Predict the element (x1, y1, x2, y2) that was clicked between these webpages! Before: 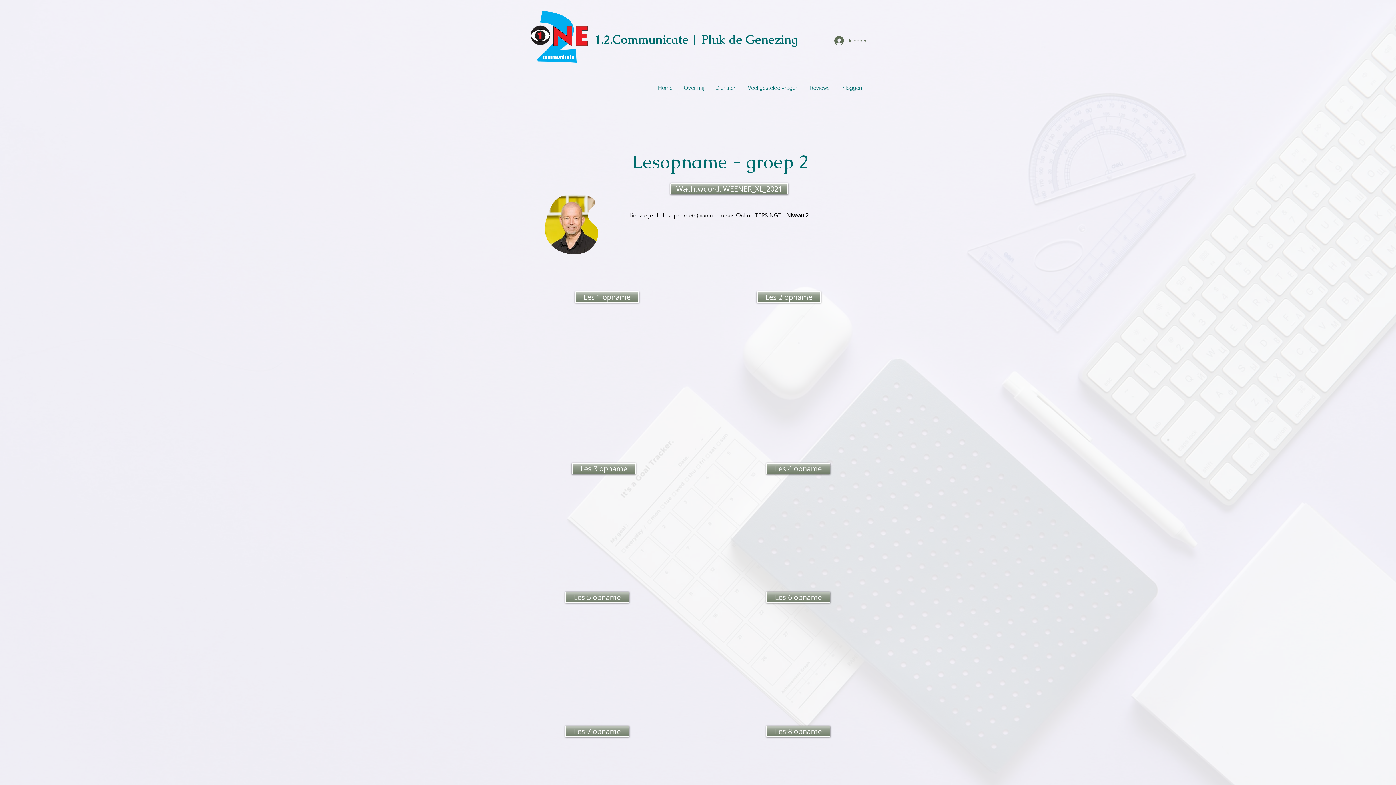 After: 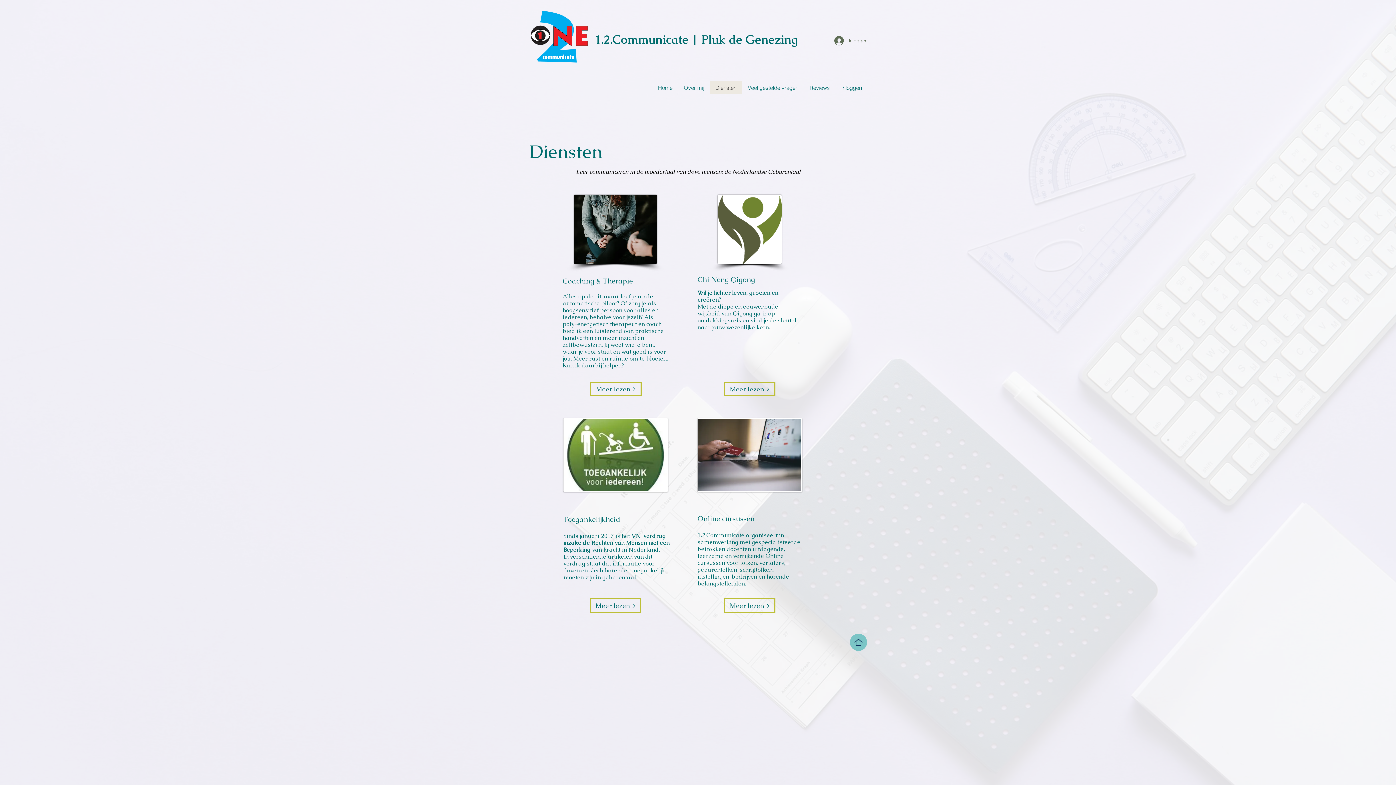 Action: label: Diensten bbox: (709, 81, 742, 94)